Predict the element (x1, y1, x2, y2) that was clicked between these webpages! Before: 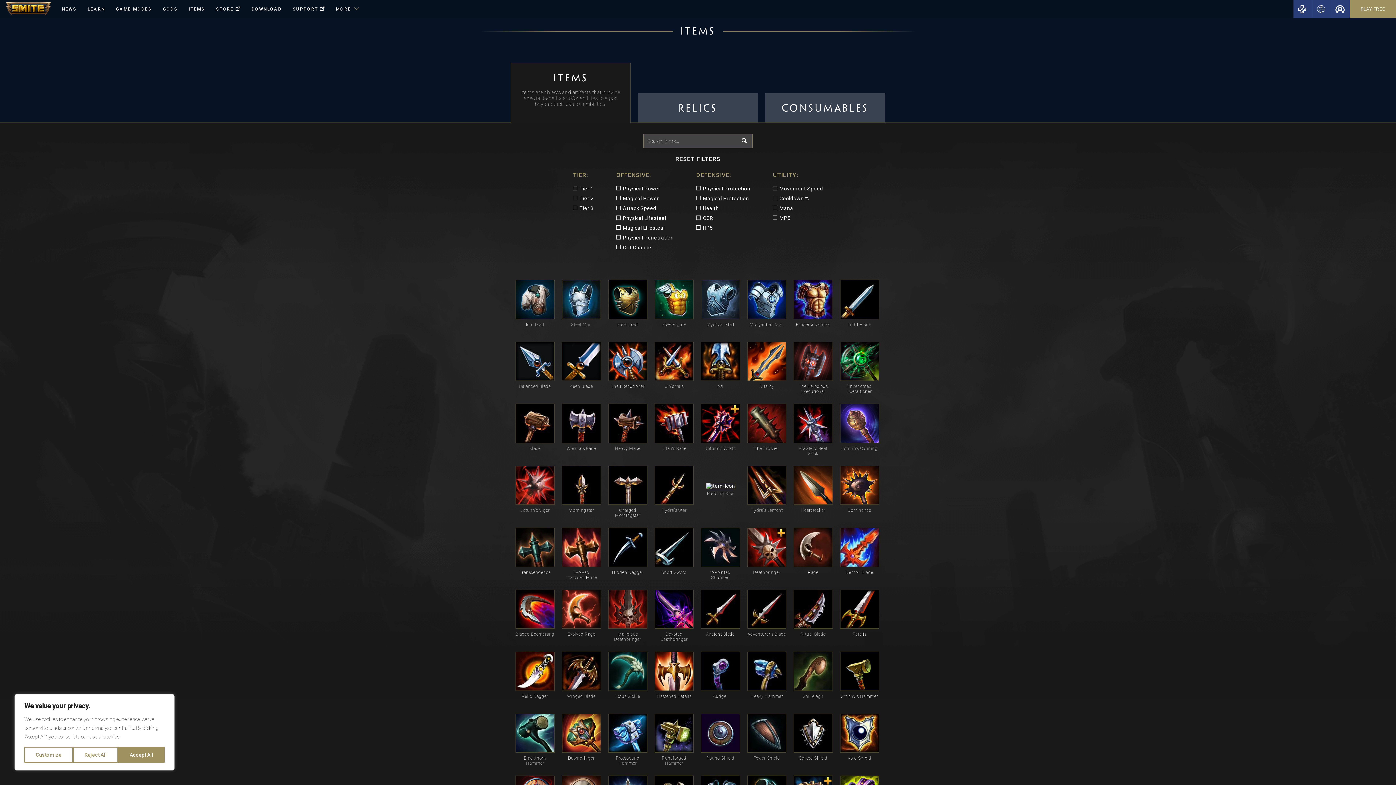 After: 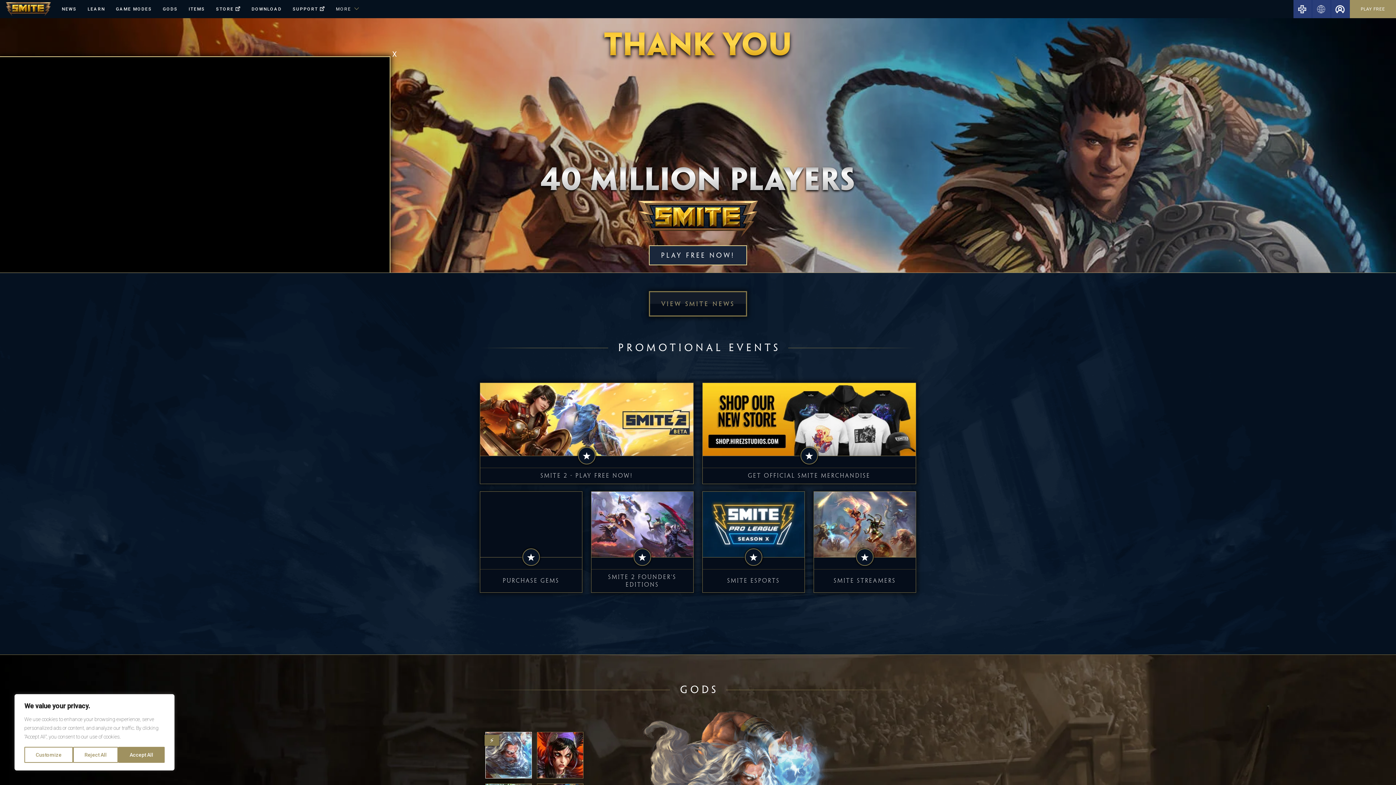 Action: bbox: (0, 0, 56, 18)